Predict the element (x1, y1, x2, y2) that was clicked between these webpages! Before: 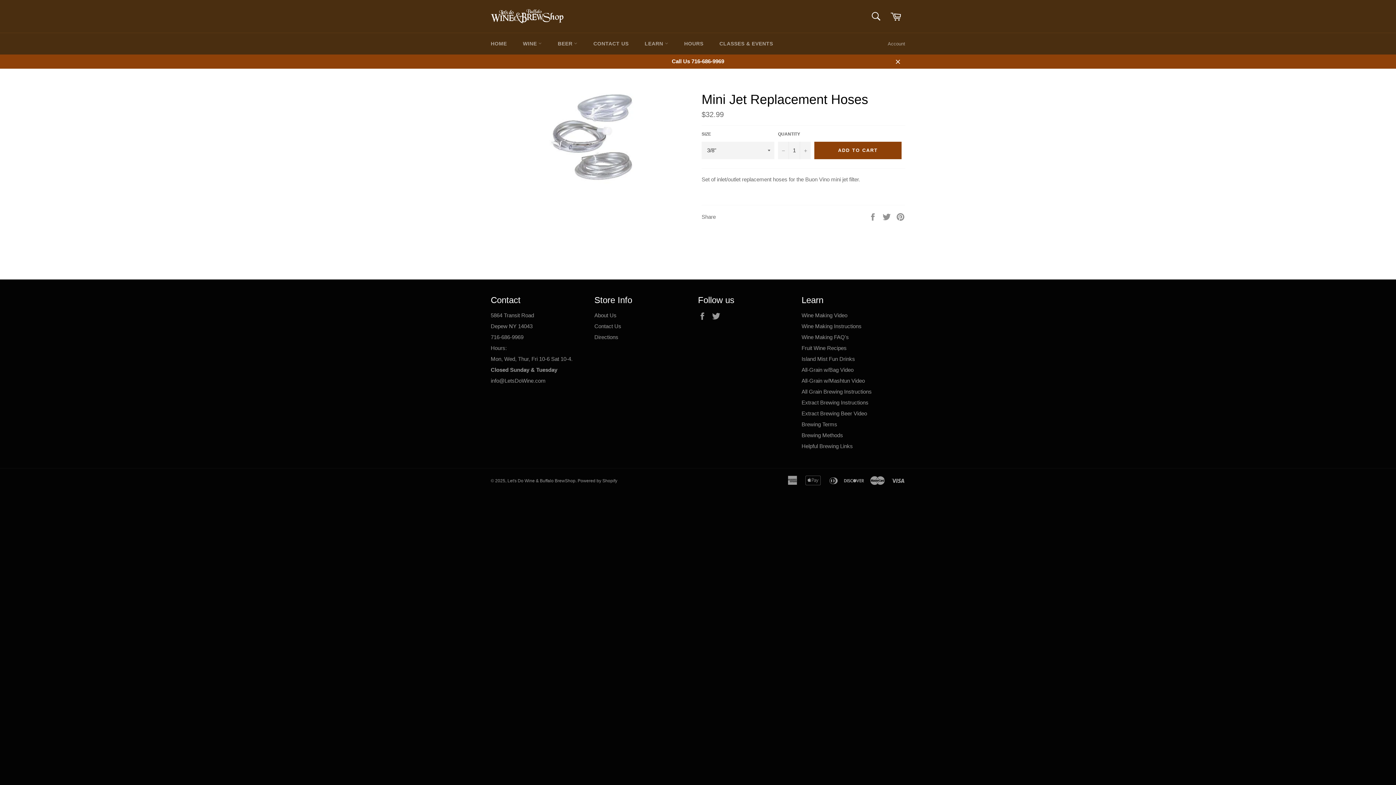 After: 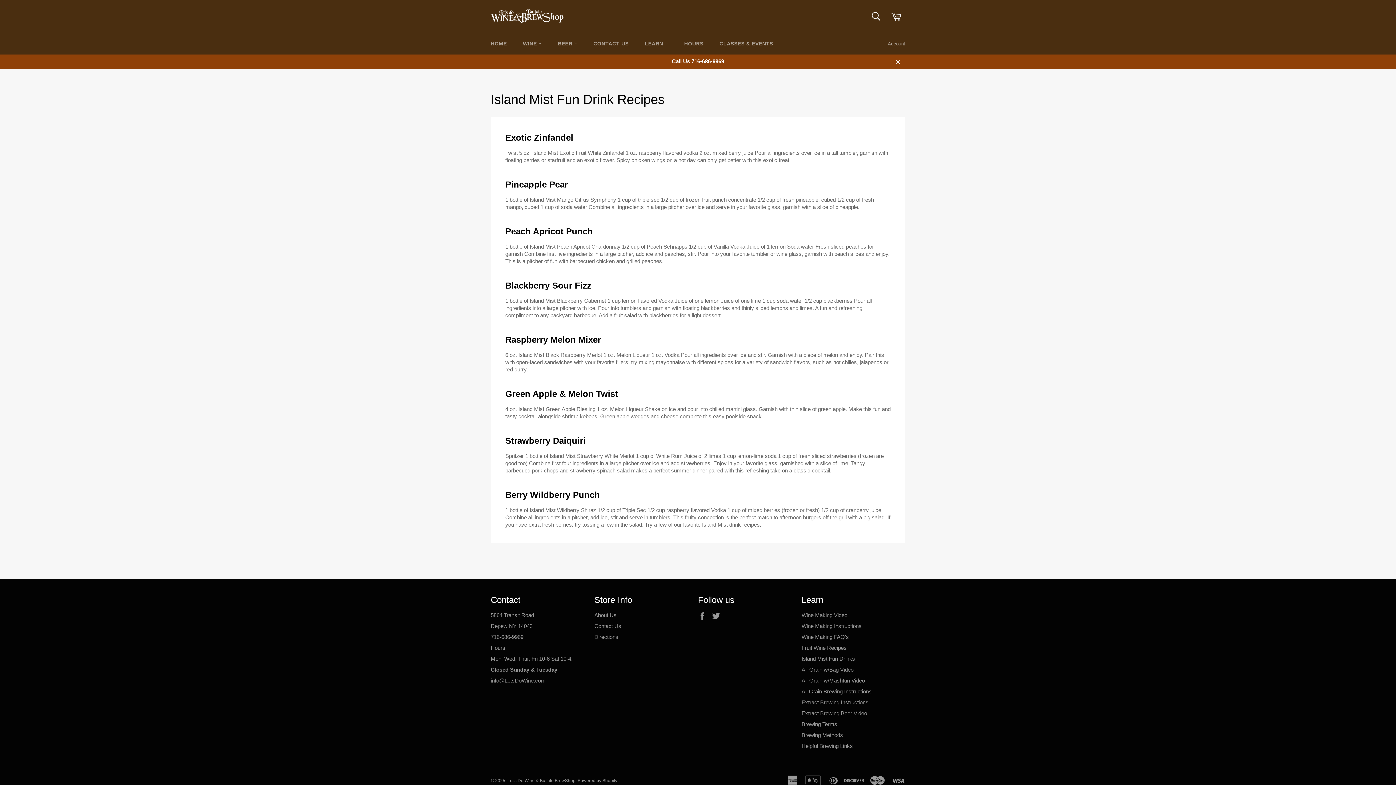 Action: label: Island Mist Fun Drinks bbox: (801, 355, 855, 362)